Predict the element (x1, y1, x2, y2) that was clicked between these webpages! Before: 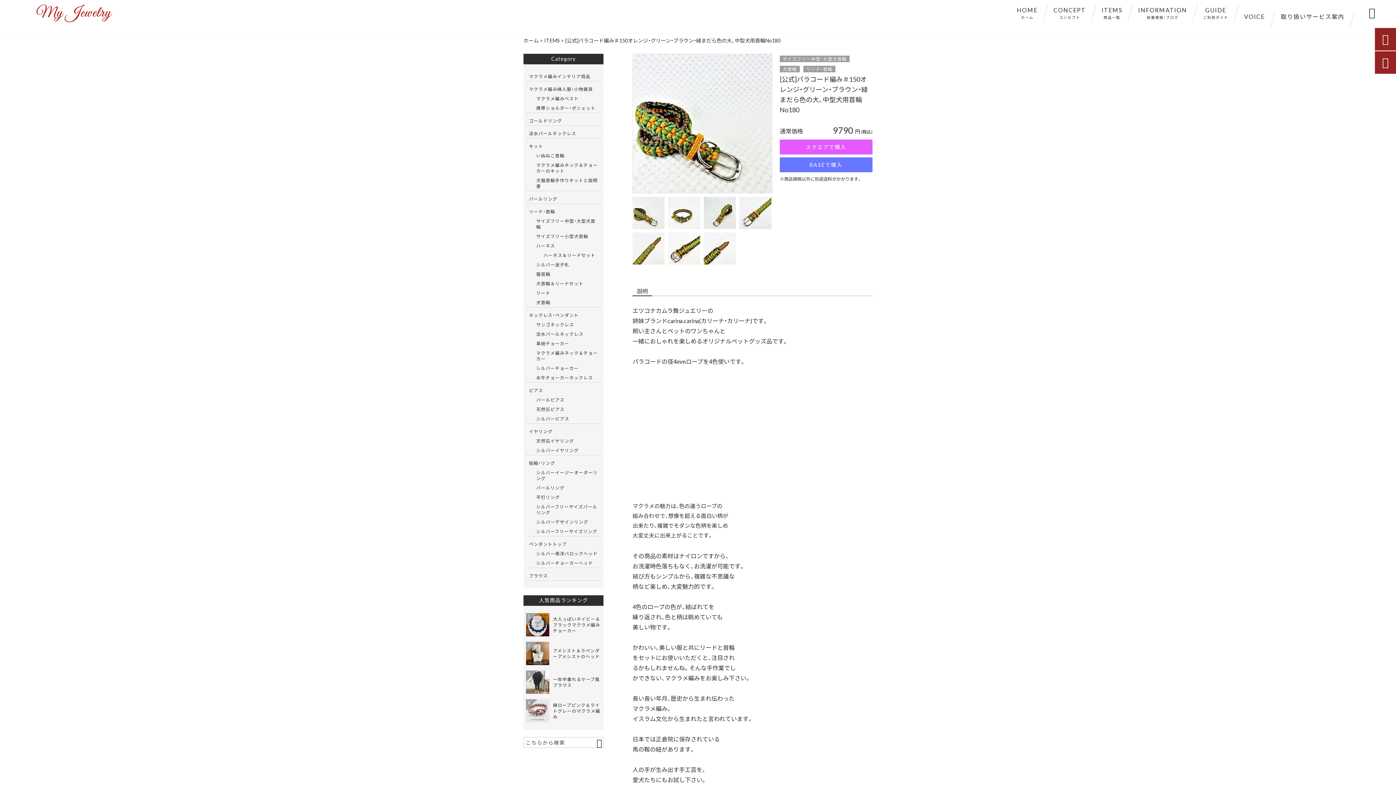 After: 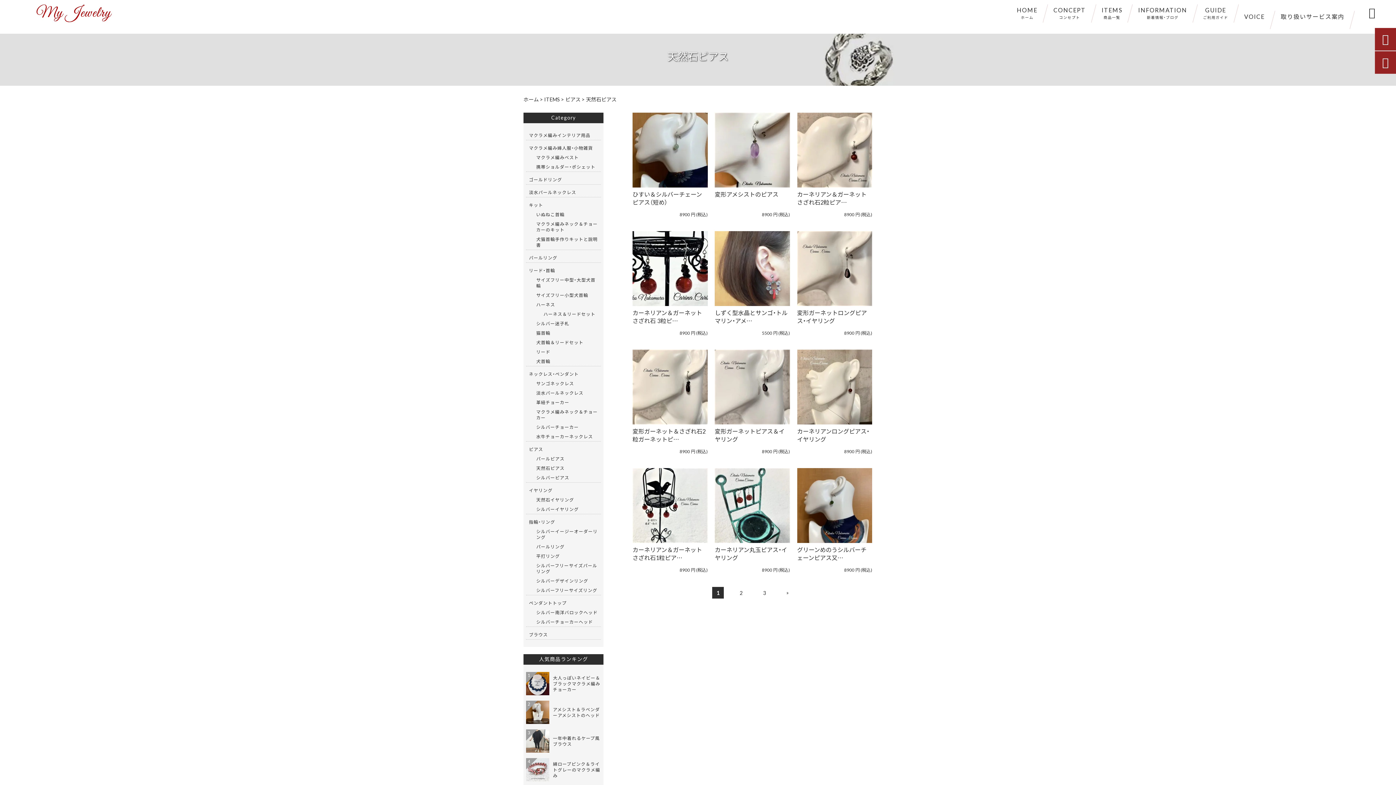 Action: bbox: (536, 404, 598, 414) label: 天然石ピアス